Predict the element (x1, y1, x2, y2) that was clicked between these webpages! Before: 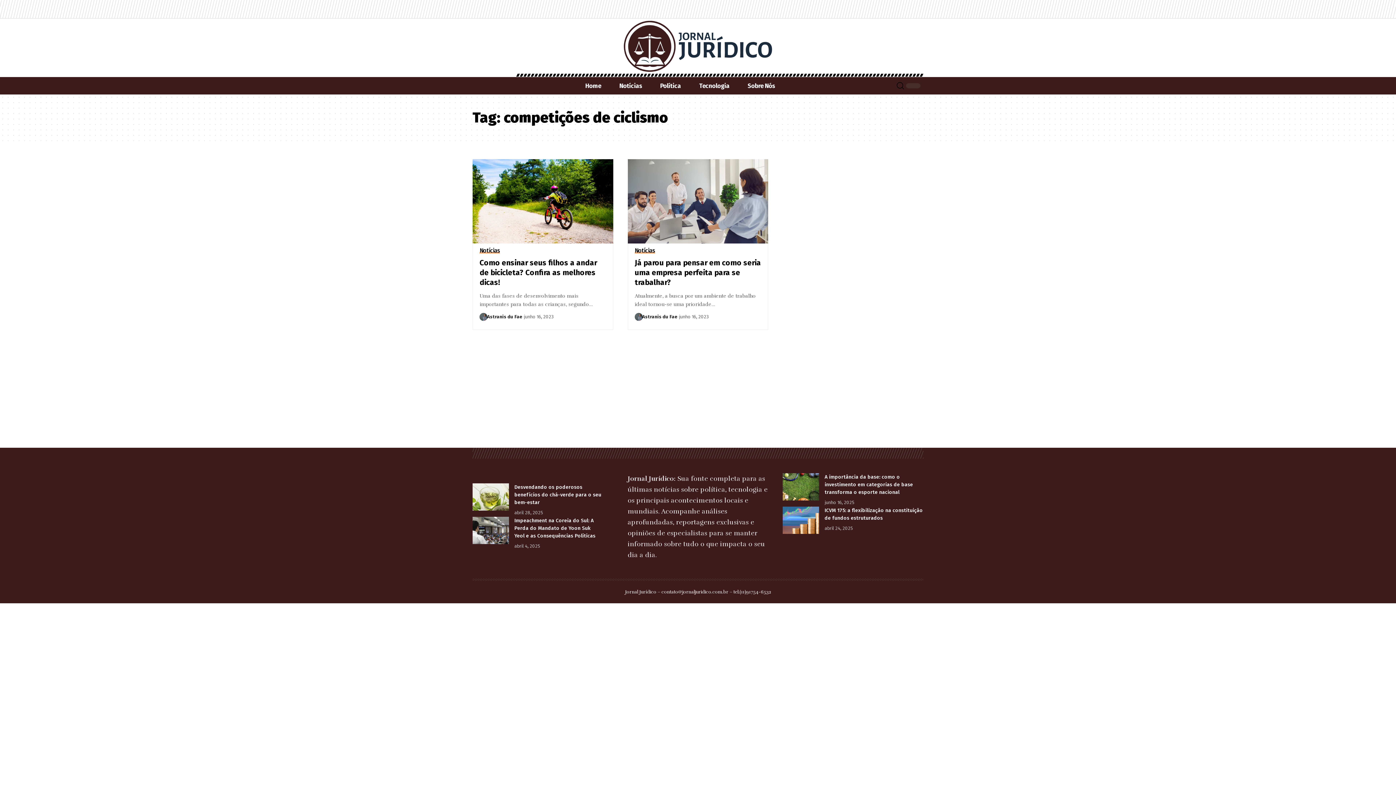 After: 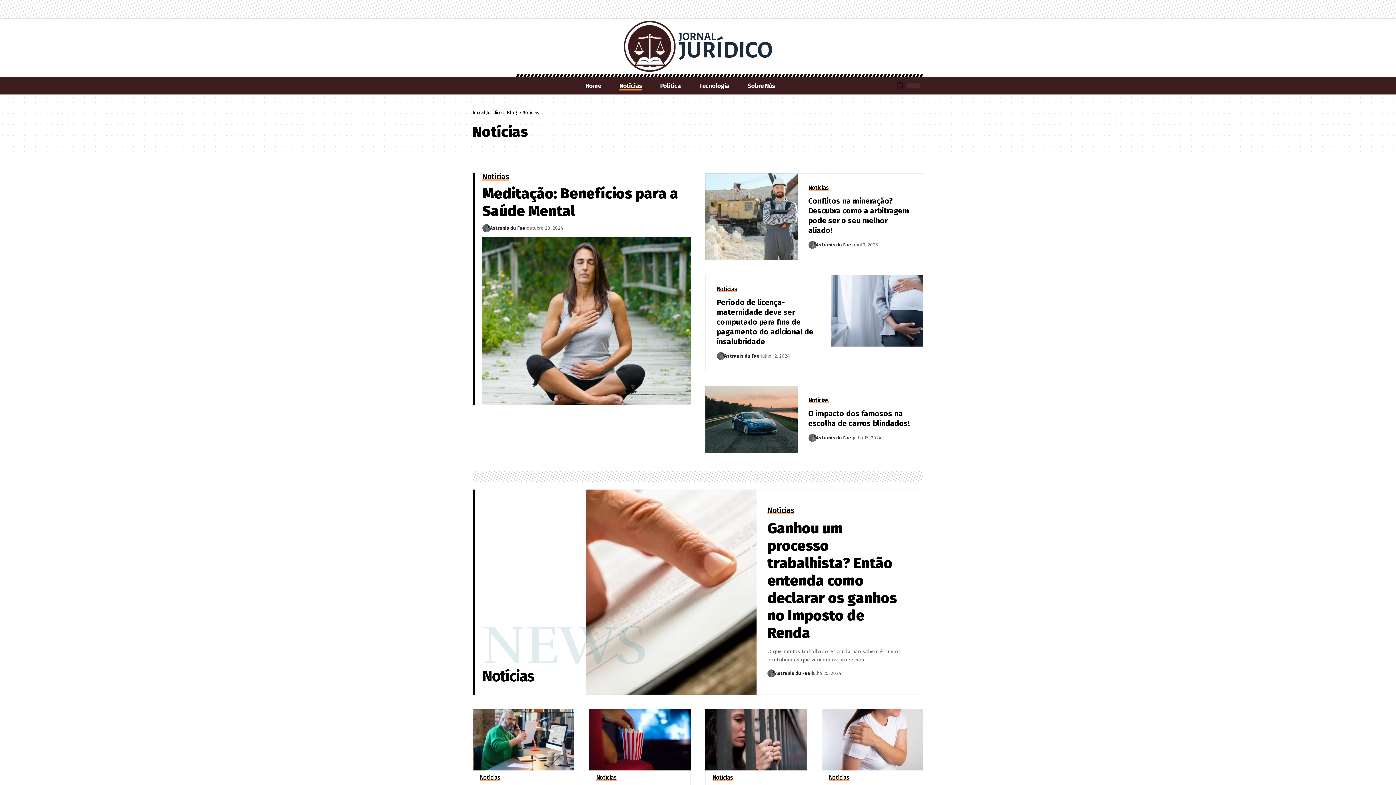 Action: bbox: (634, 248, 655, 253) label: Notícias